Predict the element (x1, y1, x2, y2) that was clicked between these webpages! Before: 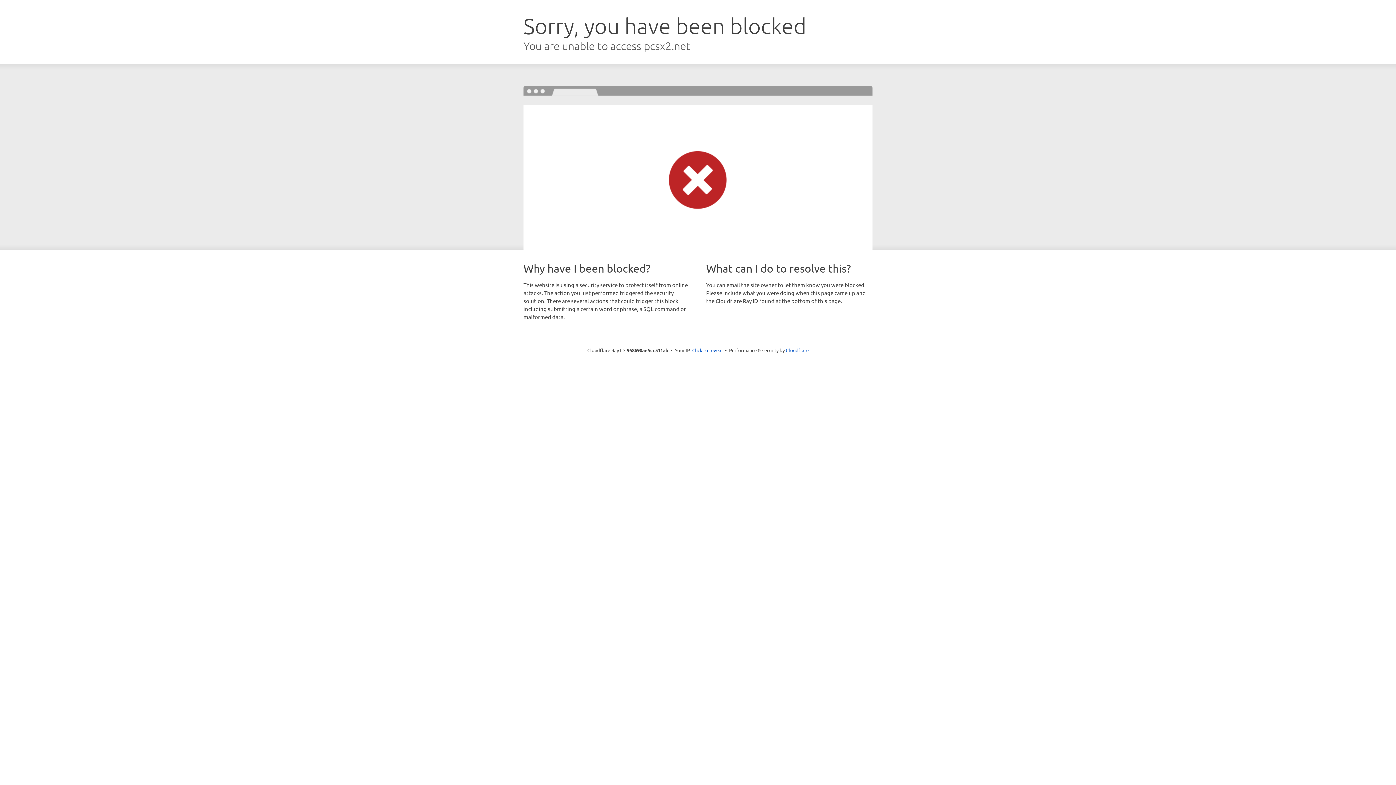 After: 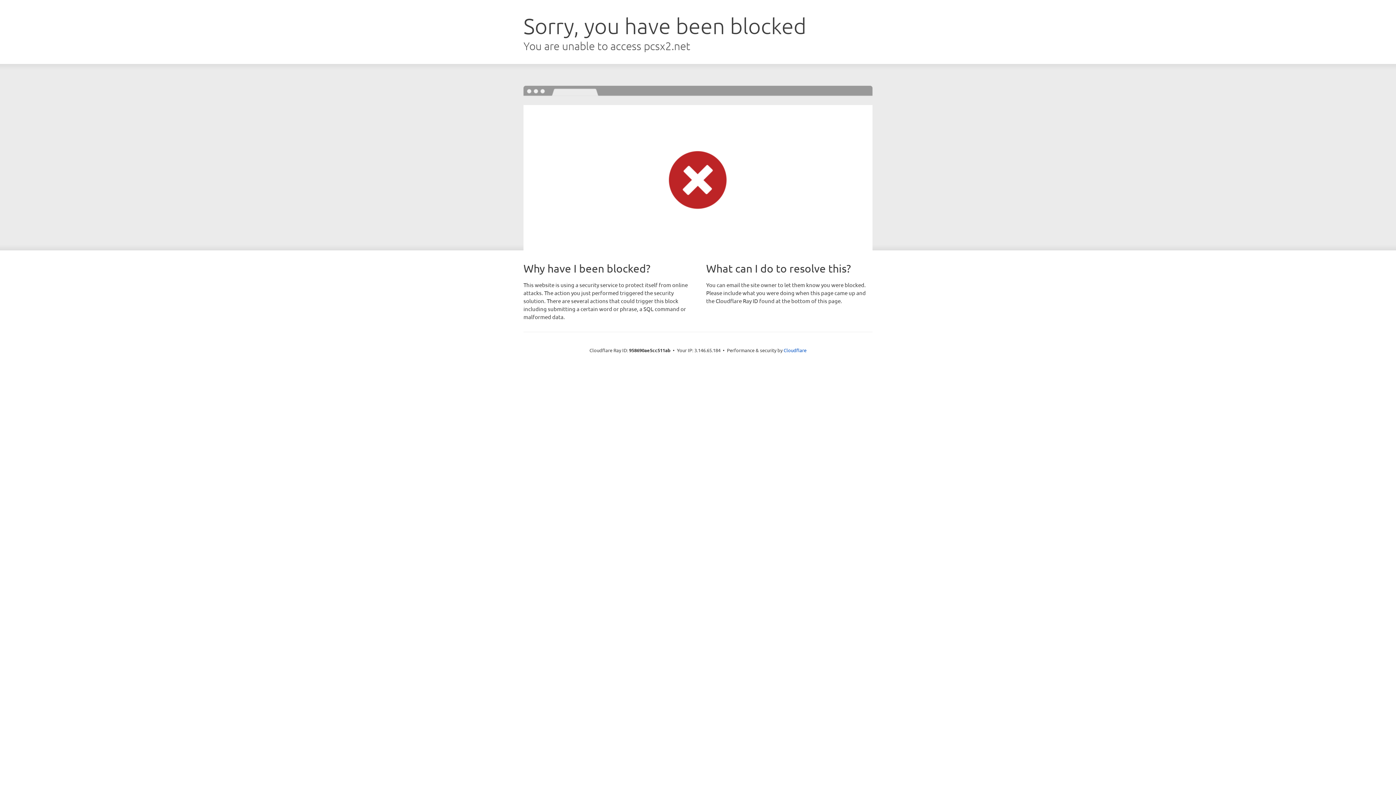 Action: label: Click to reveal bbox: (692, 346, 722, 353)